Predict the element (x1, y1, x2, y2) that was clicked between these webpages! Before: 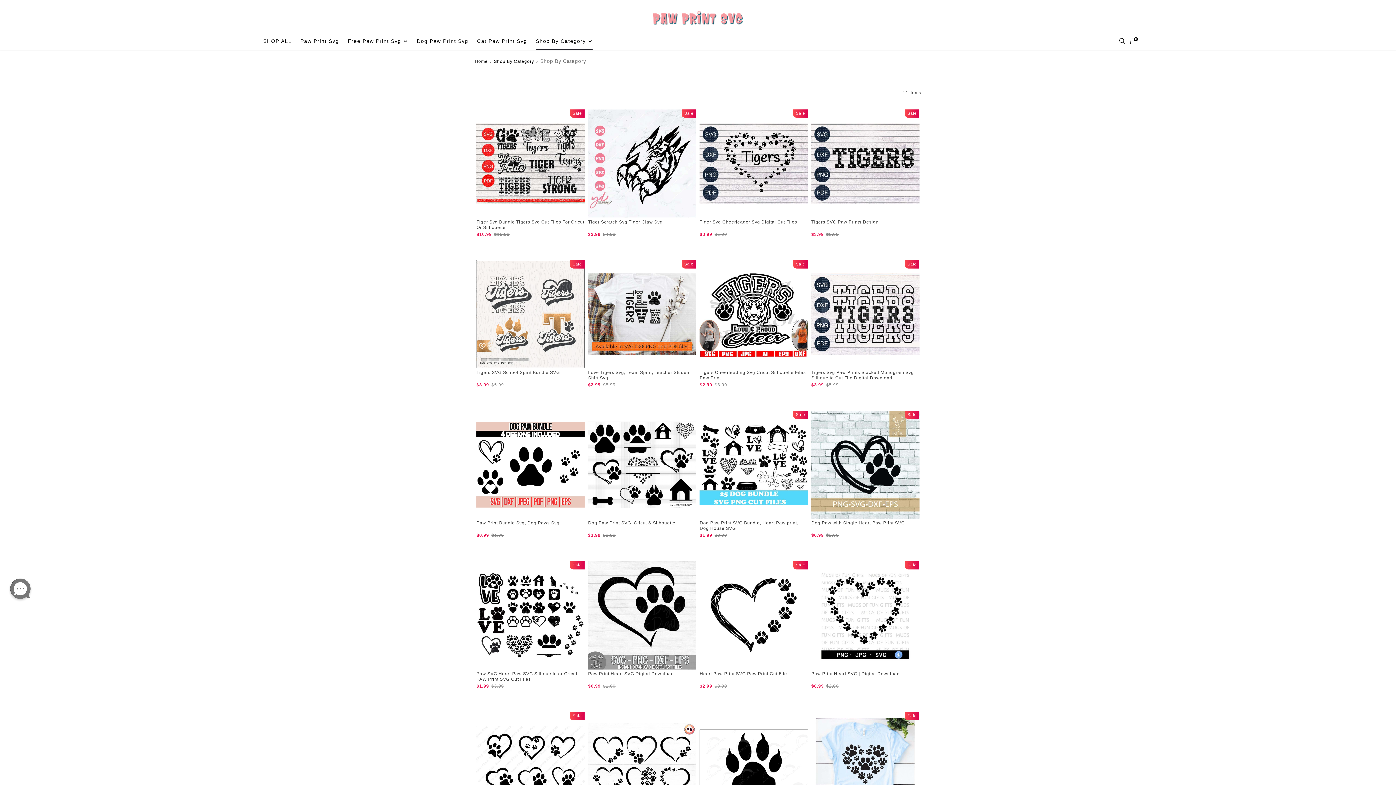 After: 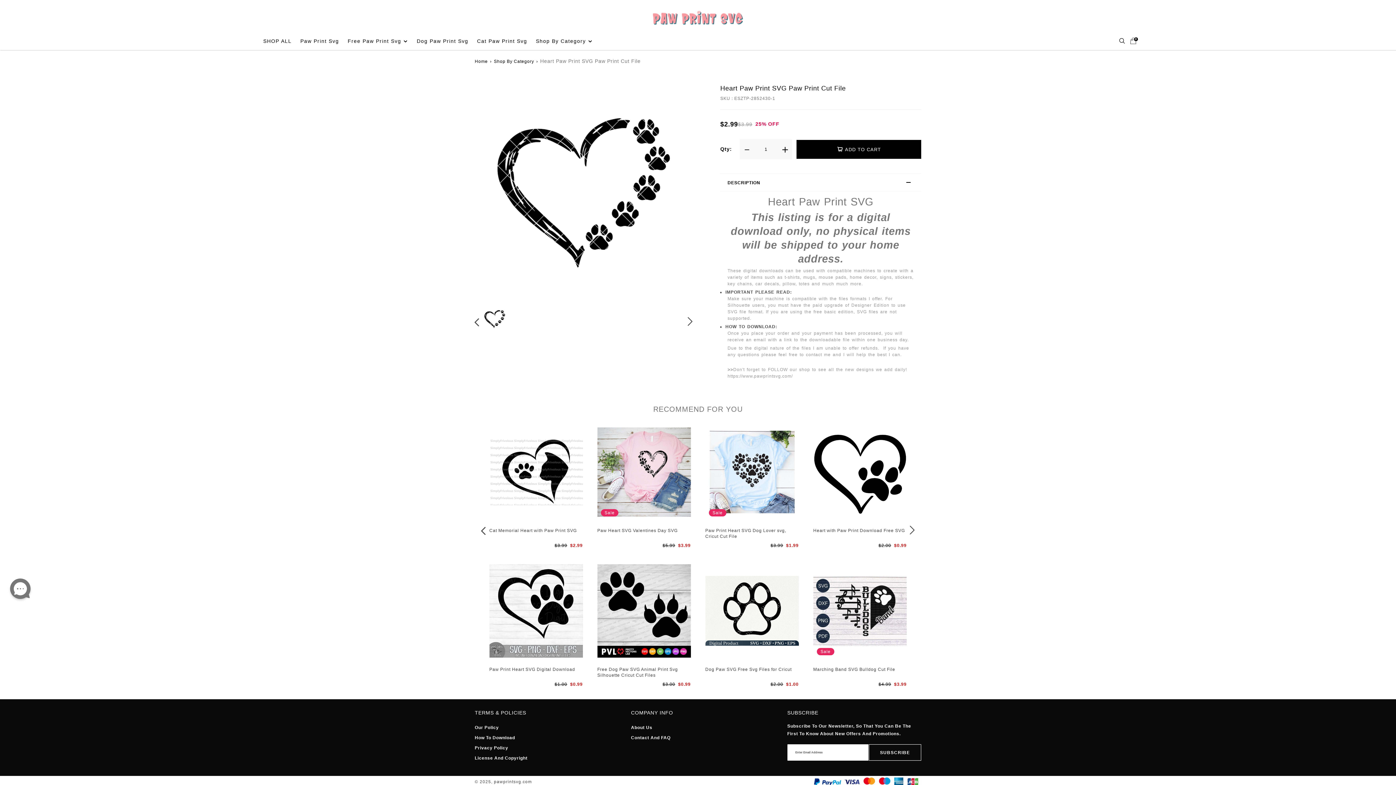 Action: label: Sale bbox: (699, 561, 808, 669)